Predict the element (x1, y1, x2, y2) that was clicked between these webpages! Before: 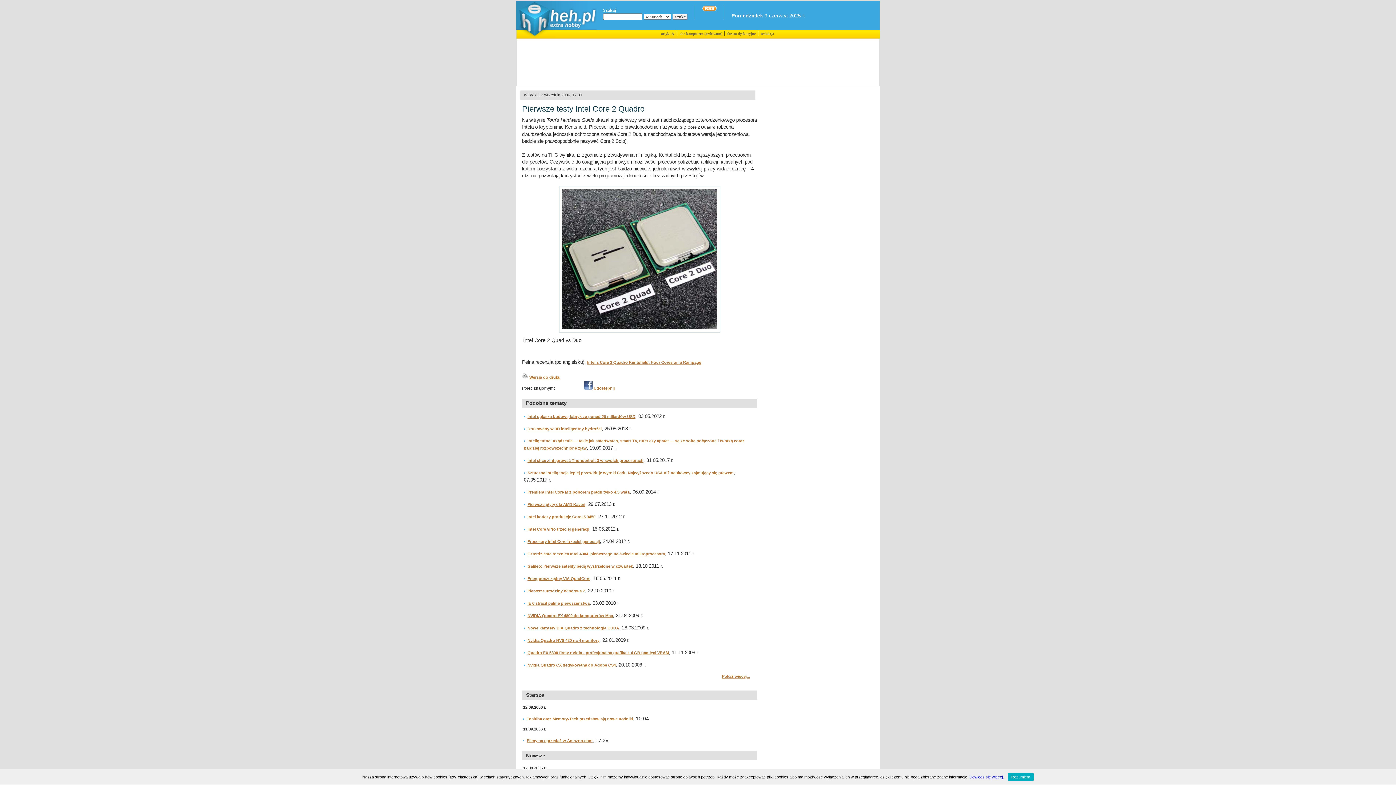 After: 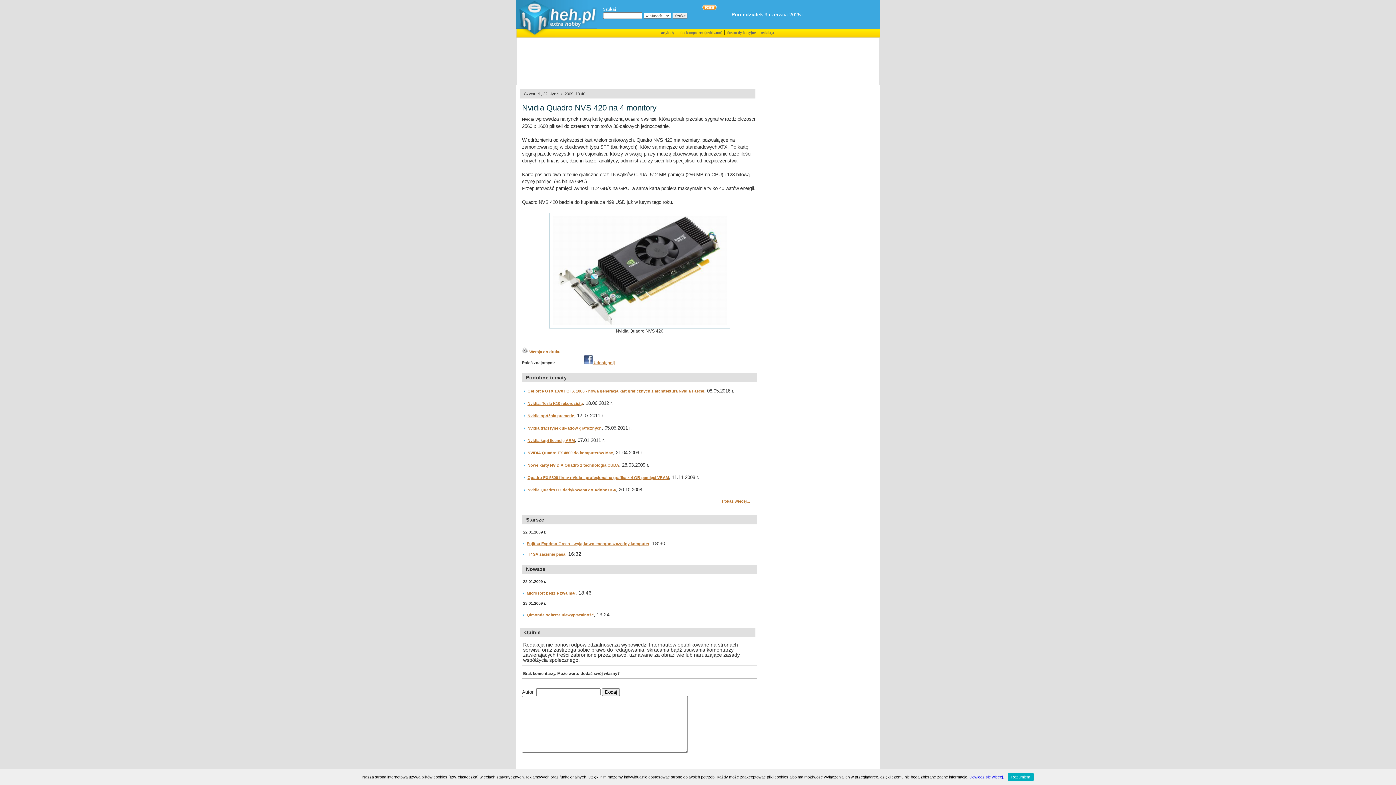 Action: bbox: (524, 638, 599, 642) label: Nvidia Quadro NVS 420 na 4 monitory